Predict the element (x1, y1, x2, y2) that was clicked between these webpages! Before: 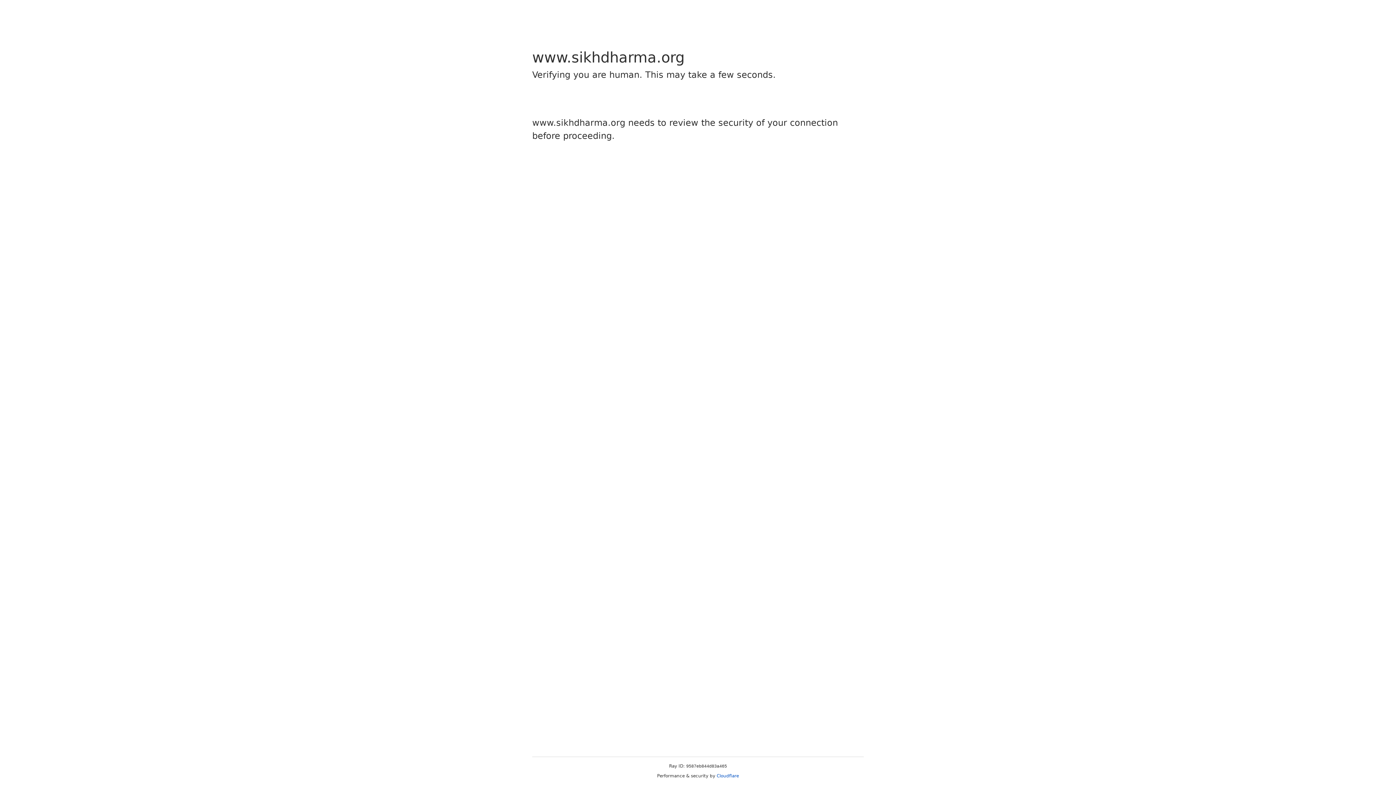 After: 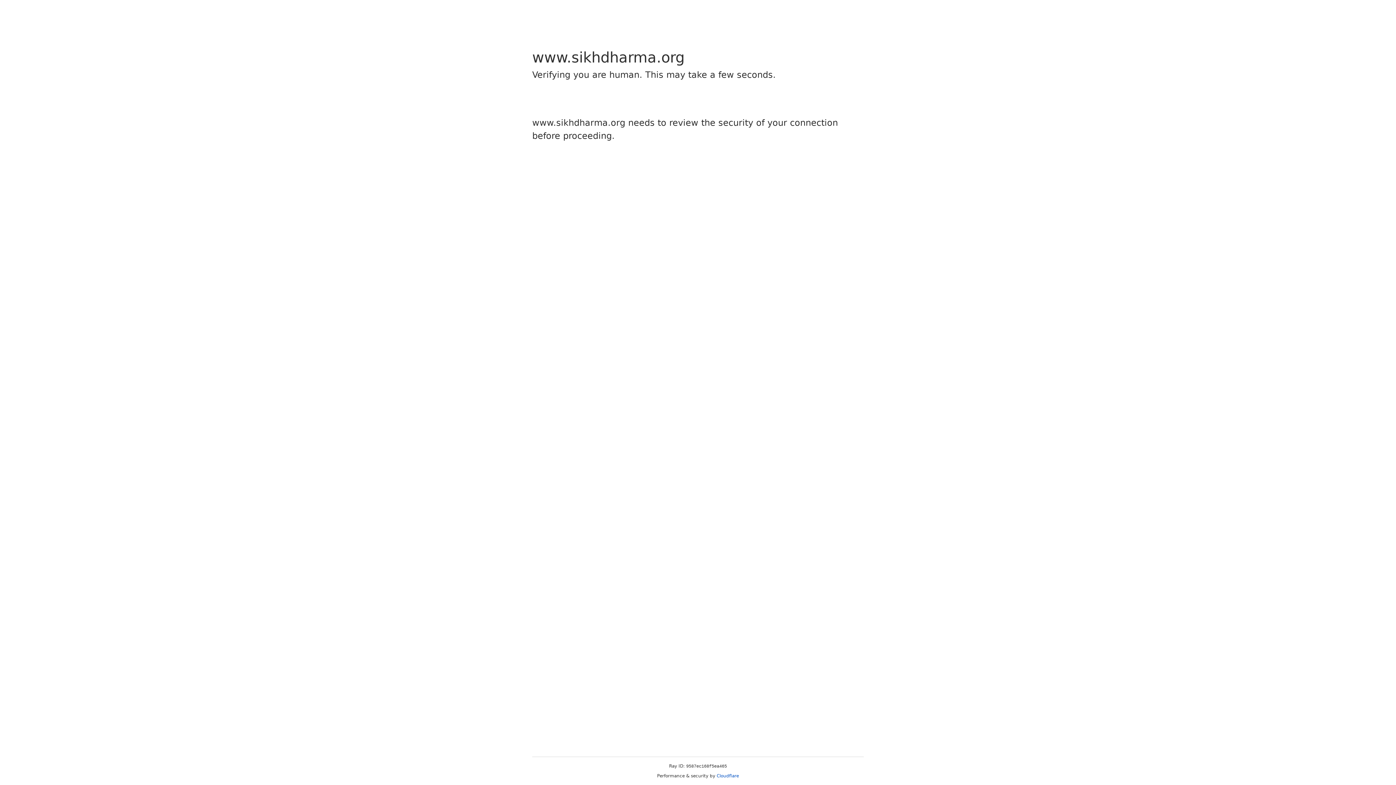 Action: label: Cloudflare bbox: (716, 773, 739, 778)